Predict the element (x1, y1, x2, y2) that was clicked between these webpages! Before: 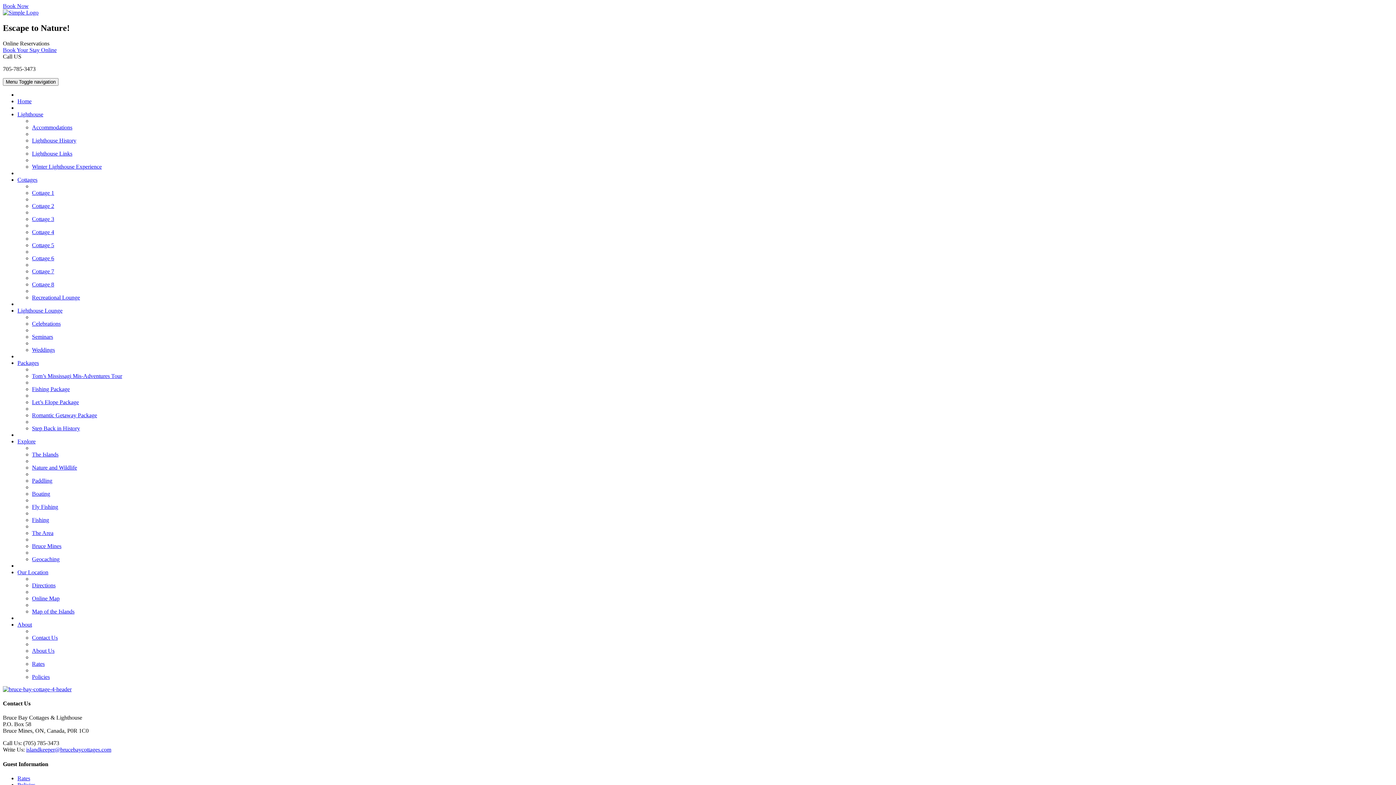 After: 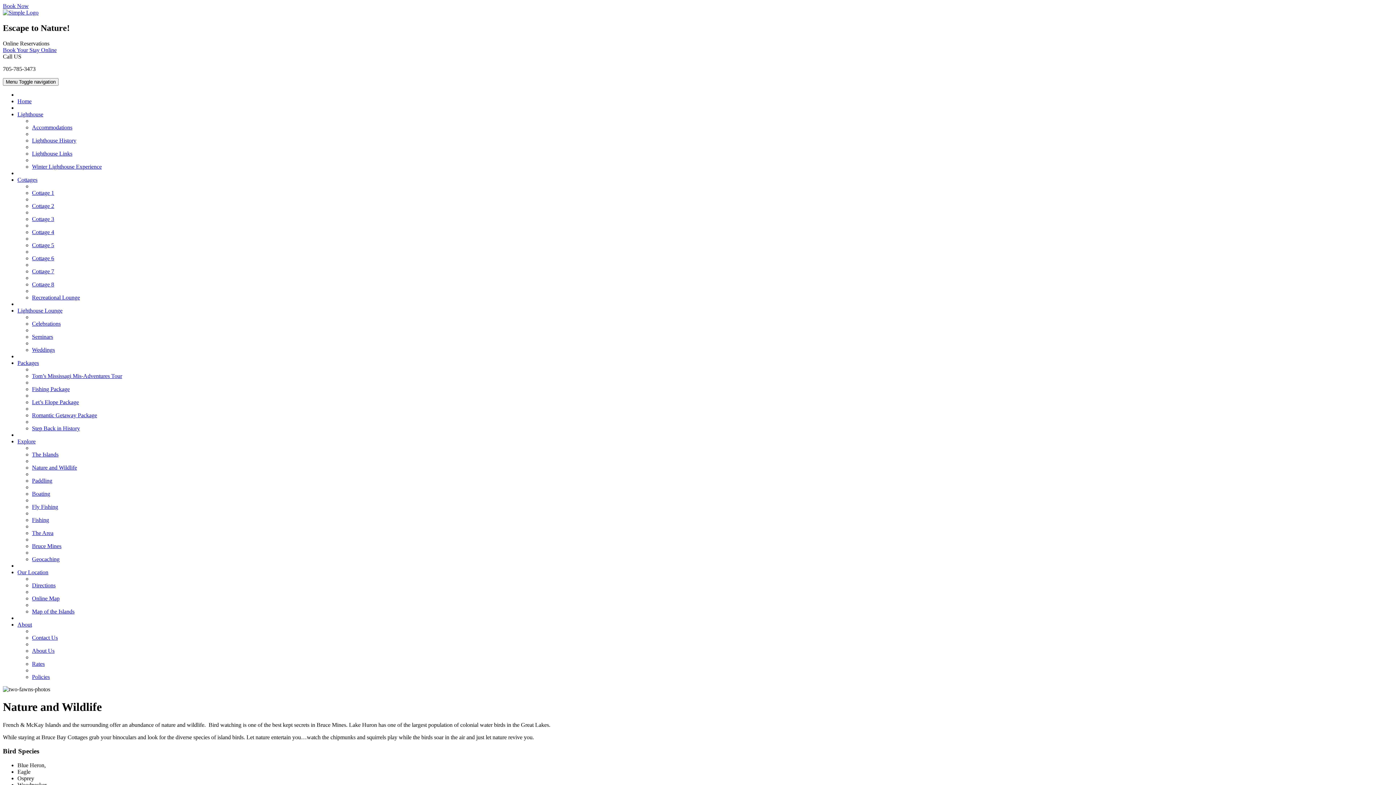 Action: label: Nature and Wildlife bbox: (32, 464, 77, 470)